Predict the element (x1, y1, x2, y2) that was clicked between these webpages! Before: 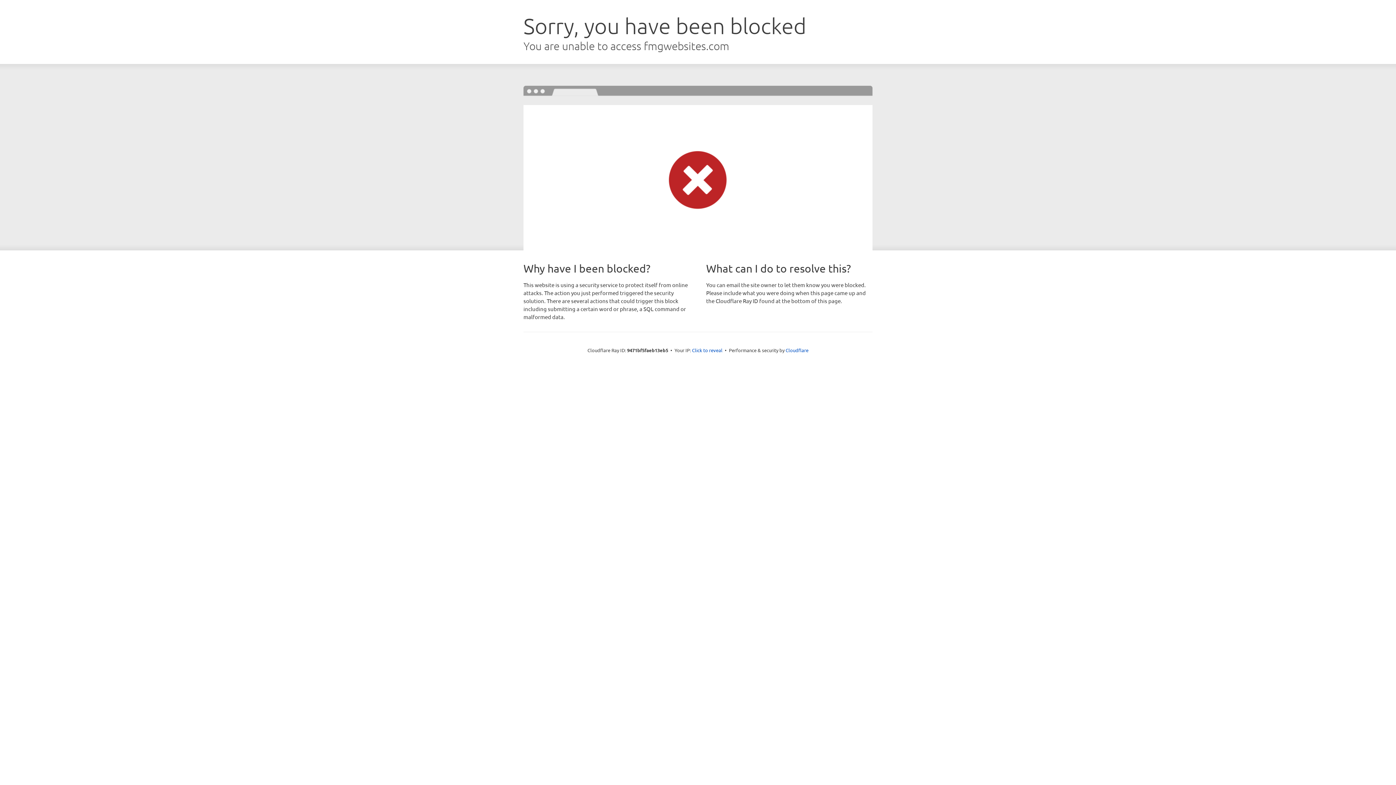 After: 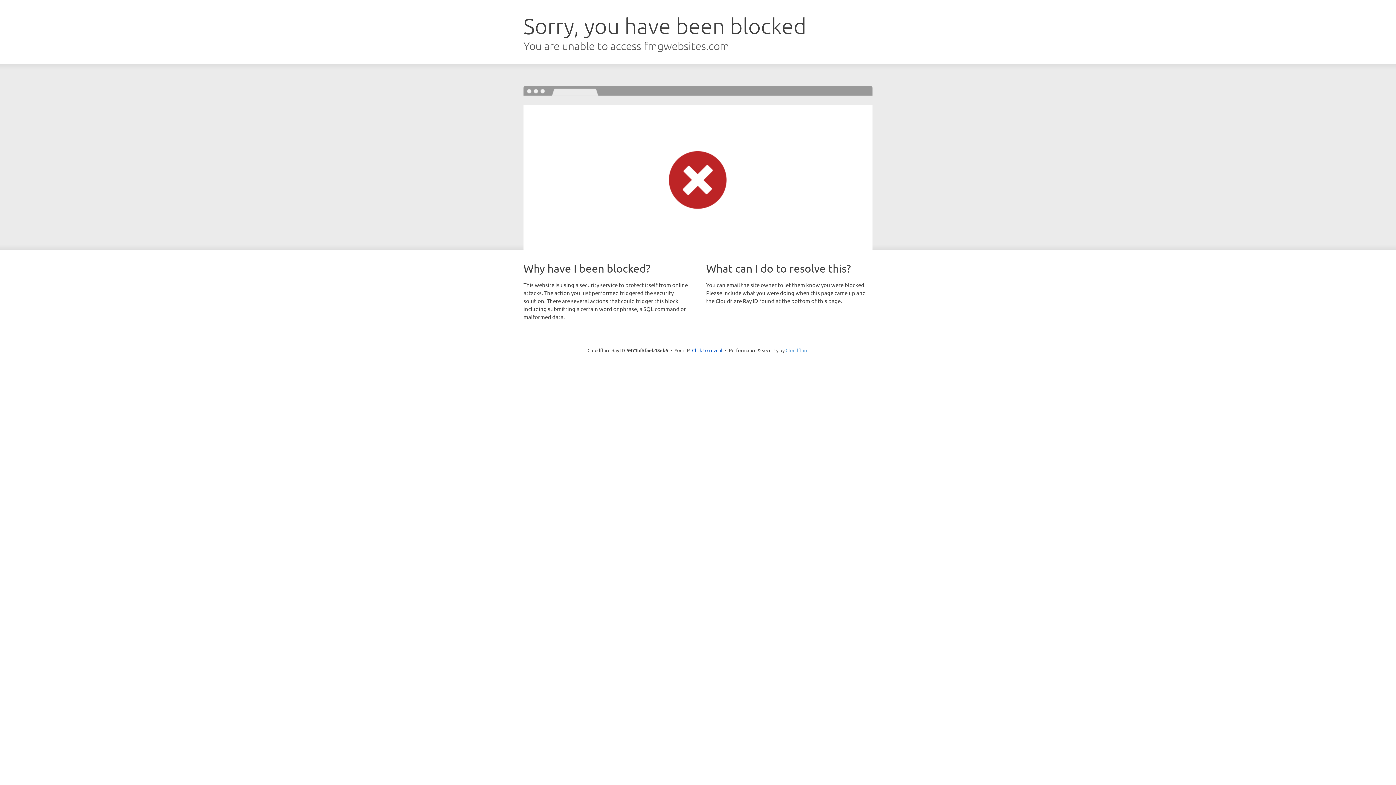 Action: label: Cloudflare bbox: (785, 347, 808, 353)